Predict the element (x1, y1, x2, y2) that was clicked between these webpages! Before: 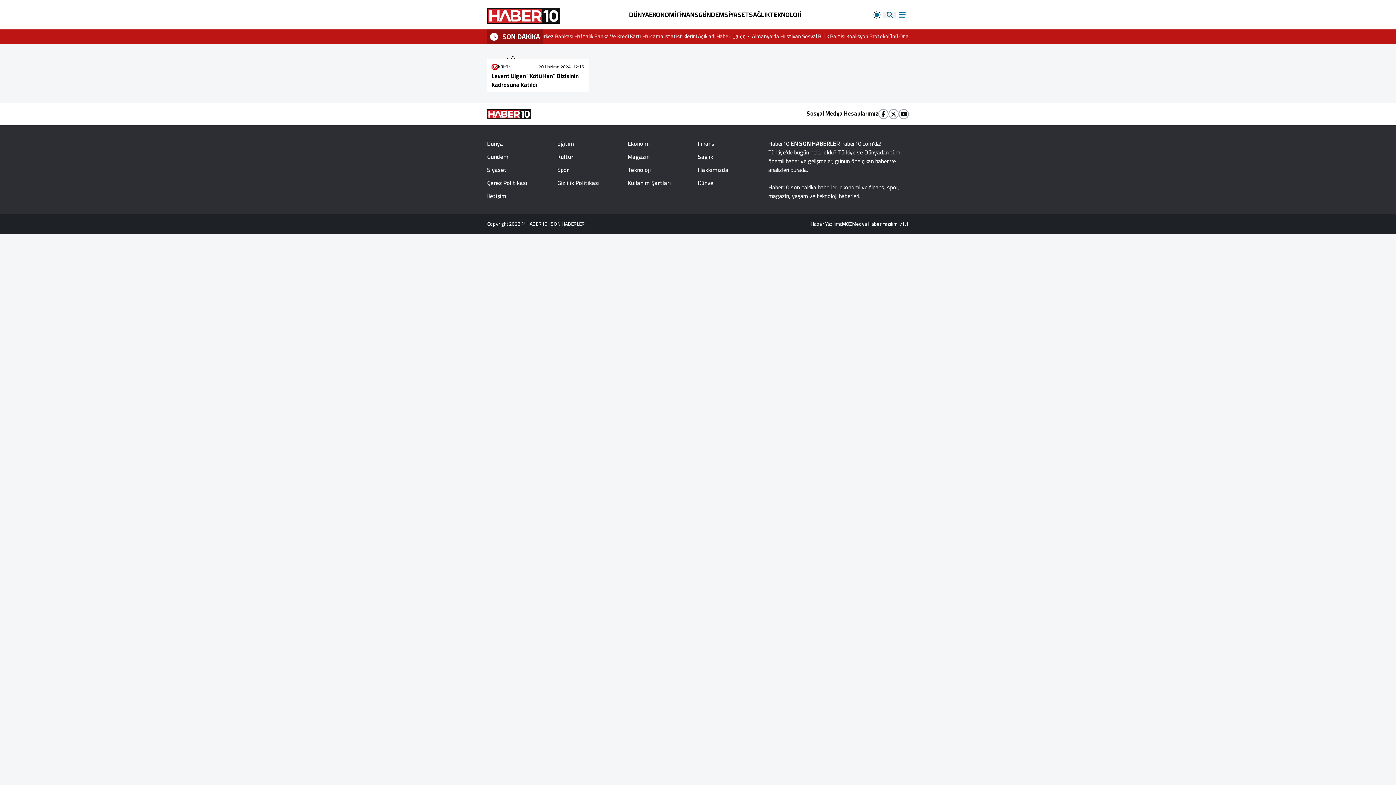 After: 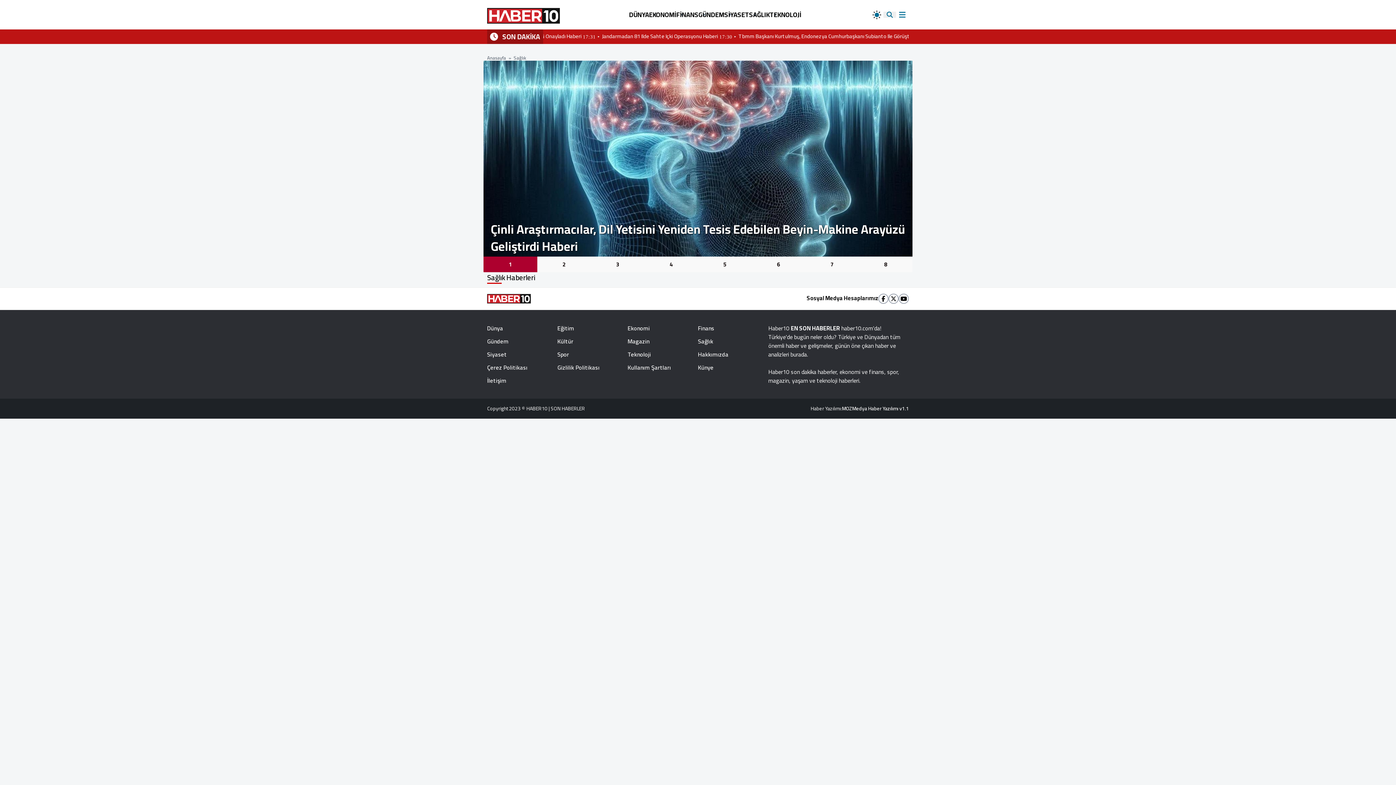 Action: bbox: (698, 152, 768, 161) label: Sağlık